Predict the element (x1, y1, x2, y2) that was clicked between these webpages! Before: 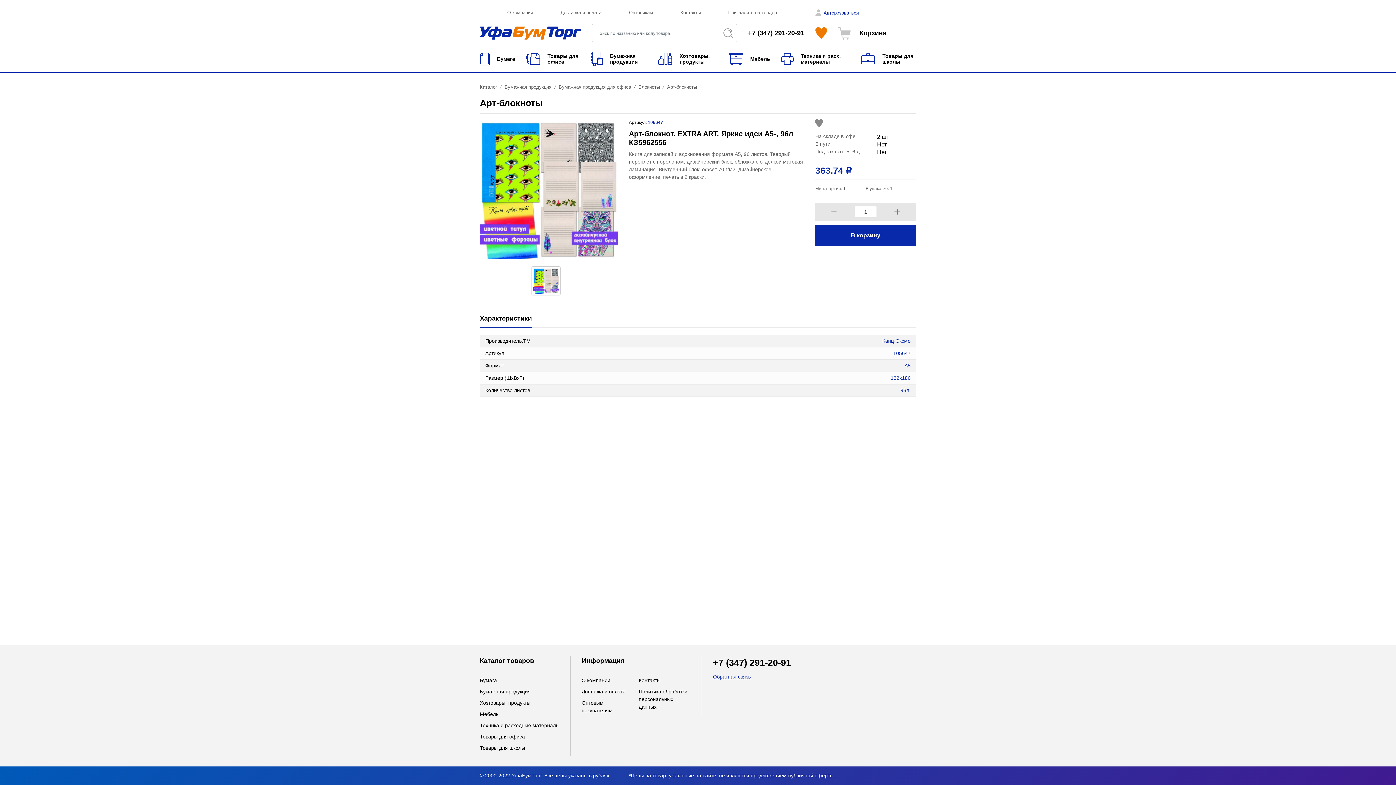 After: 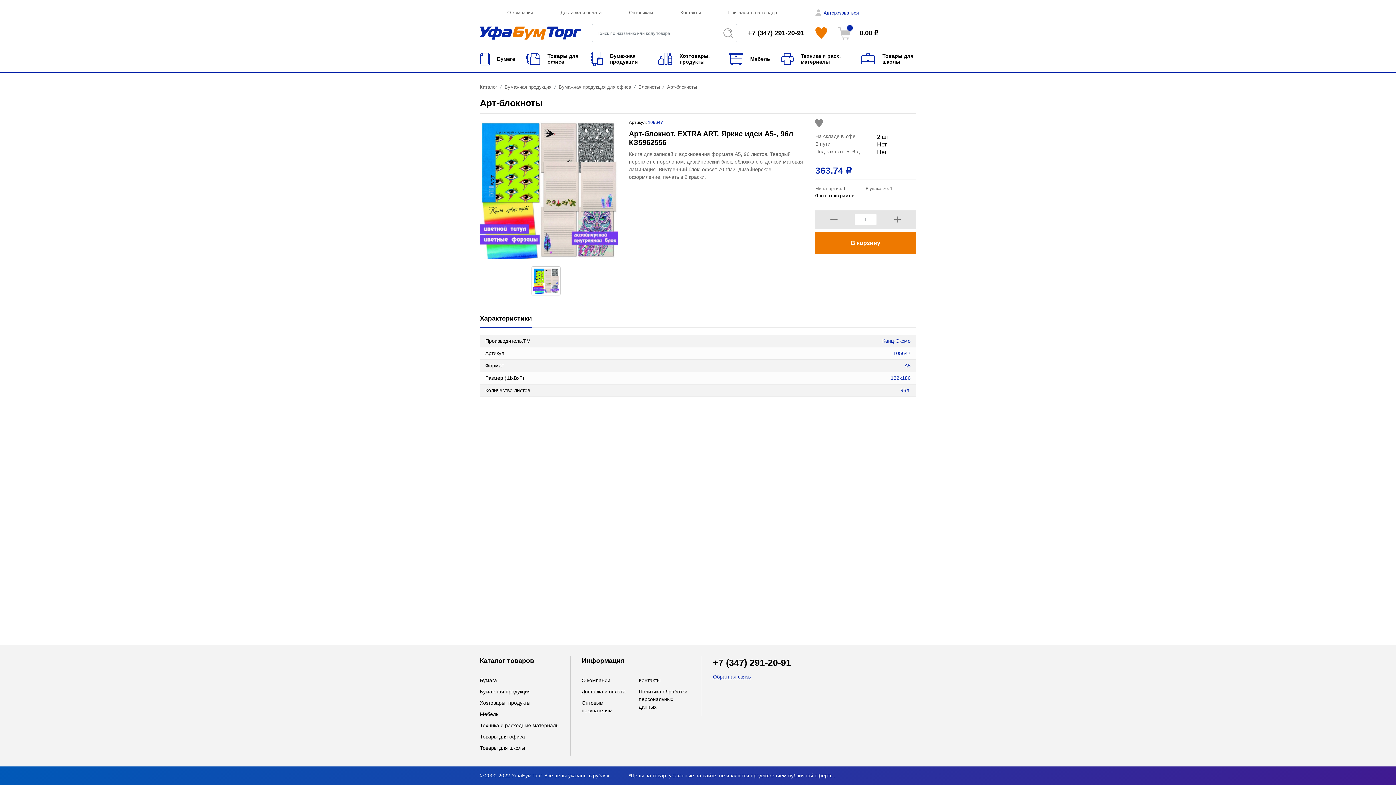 Action: label: В корзину bbox: (815, 224, 916, 246)